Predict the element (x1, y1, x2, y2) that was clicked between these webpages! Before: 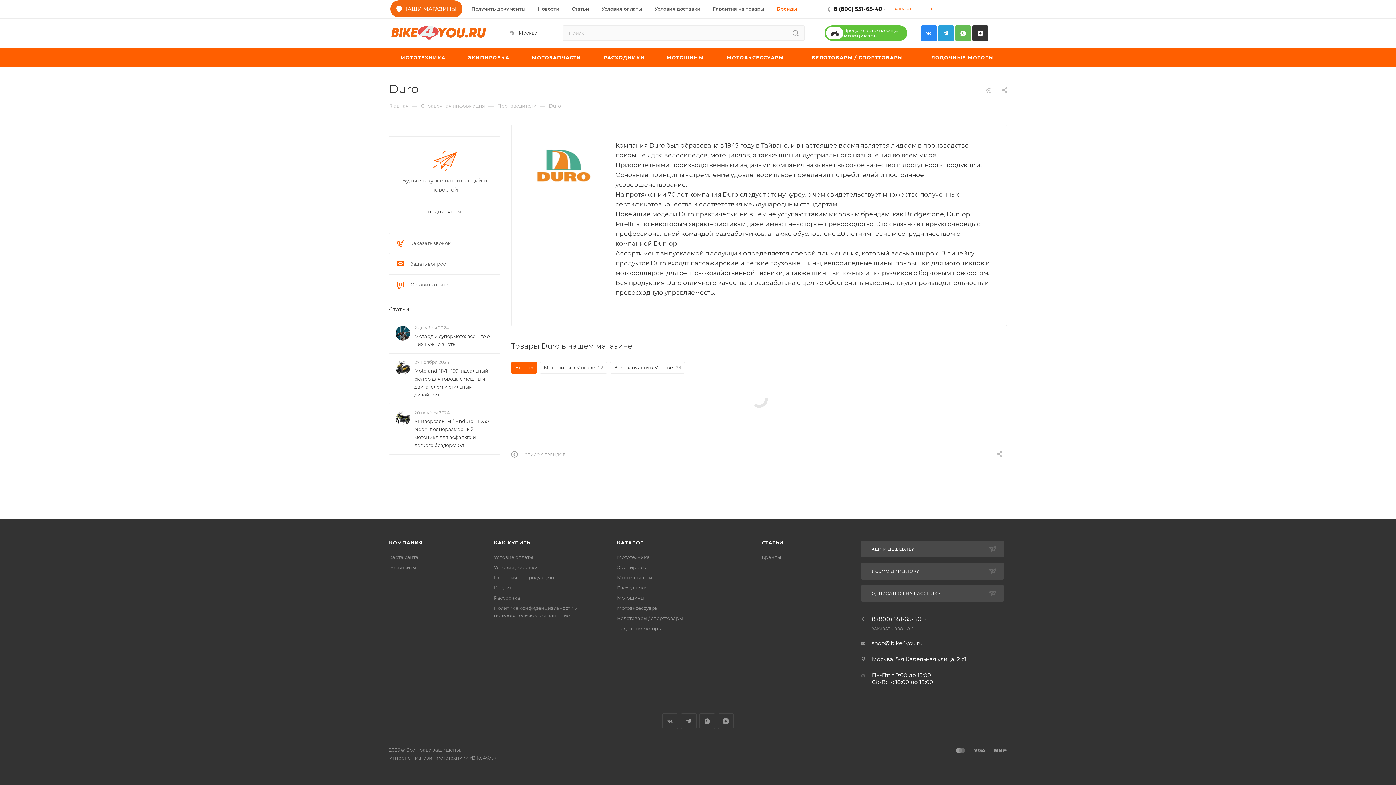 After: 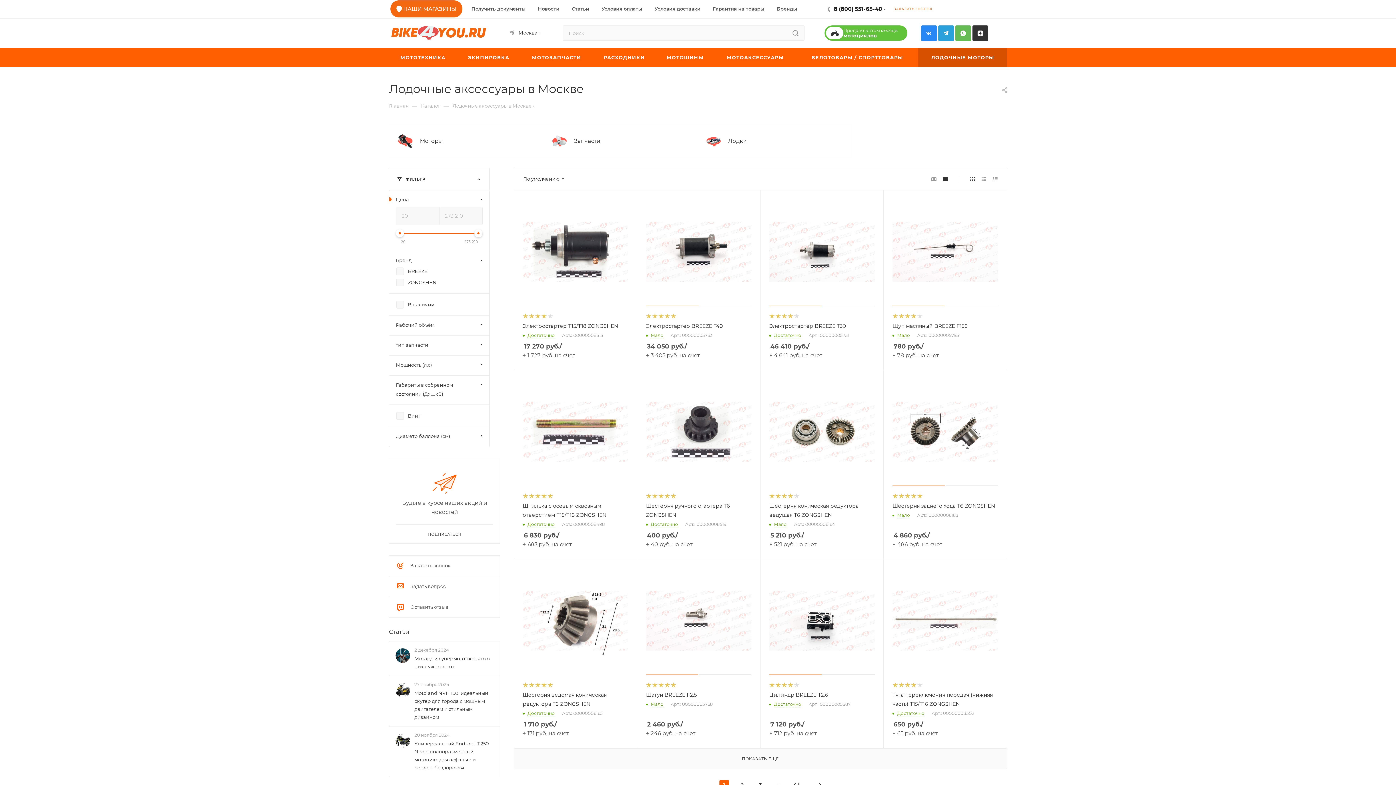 Action: bbox: (617, 625, 661, 631) label: Лодочные моторы